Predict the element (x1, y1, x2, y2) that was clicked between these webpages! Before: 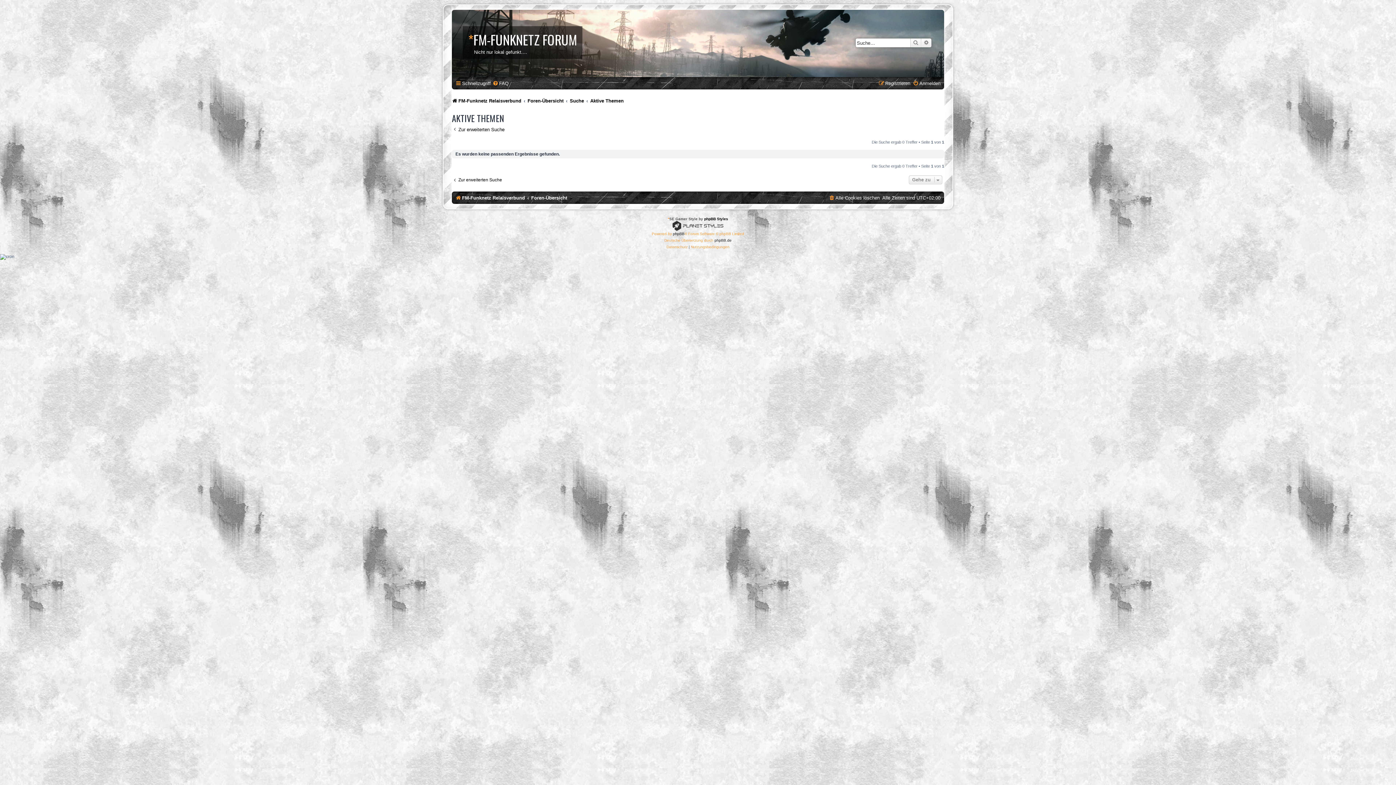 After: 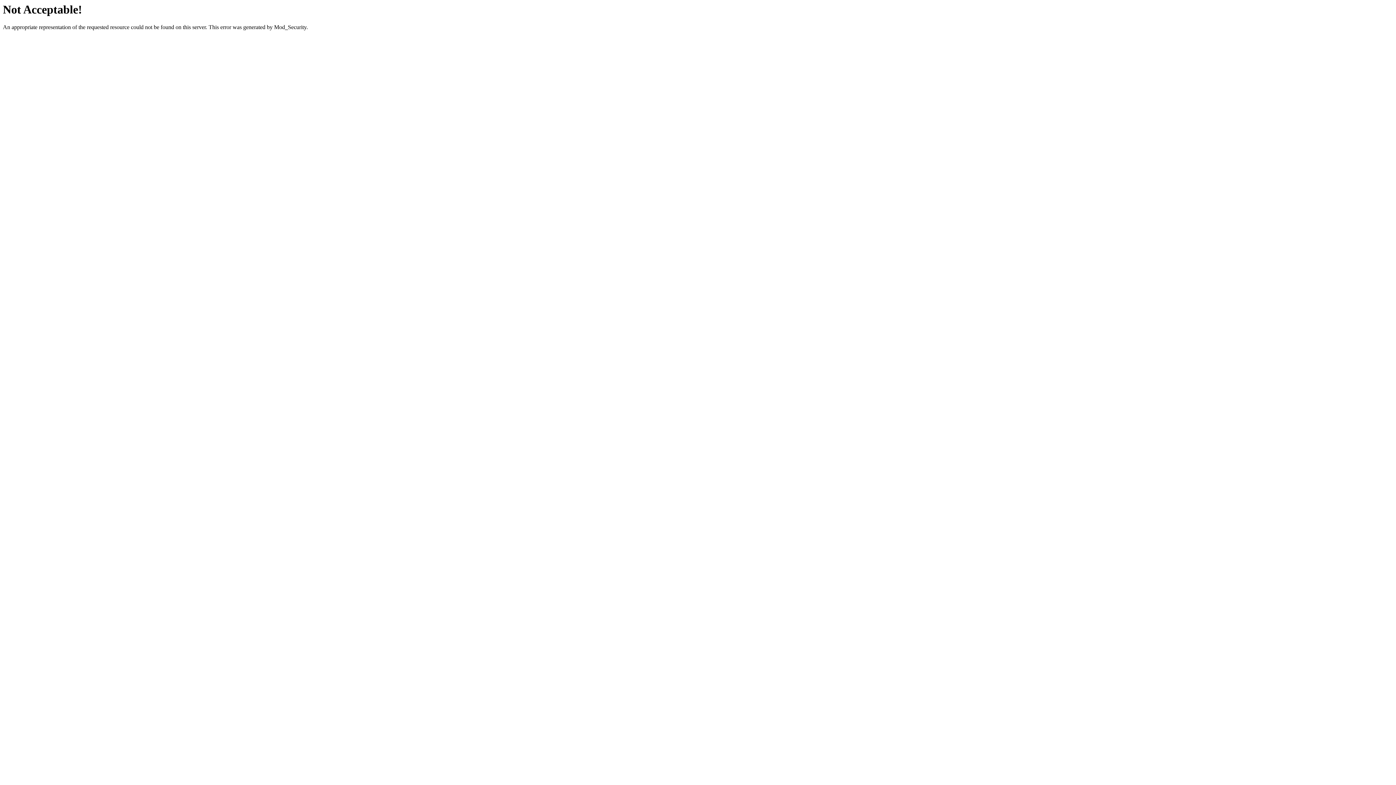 Action: bbox: (672, 220, 723, 230)